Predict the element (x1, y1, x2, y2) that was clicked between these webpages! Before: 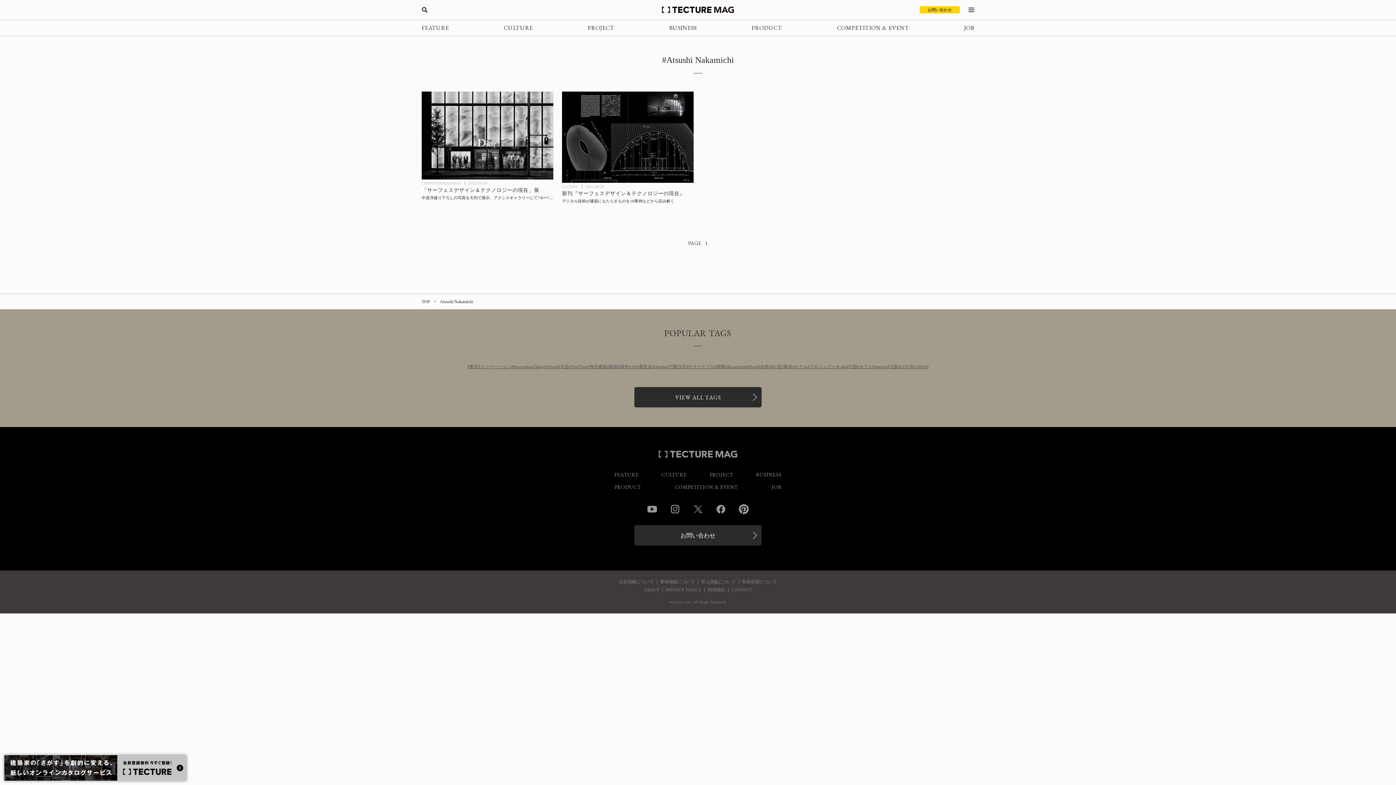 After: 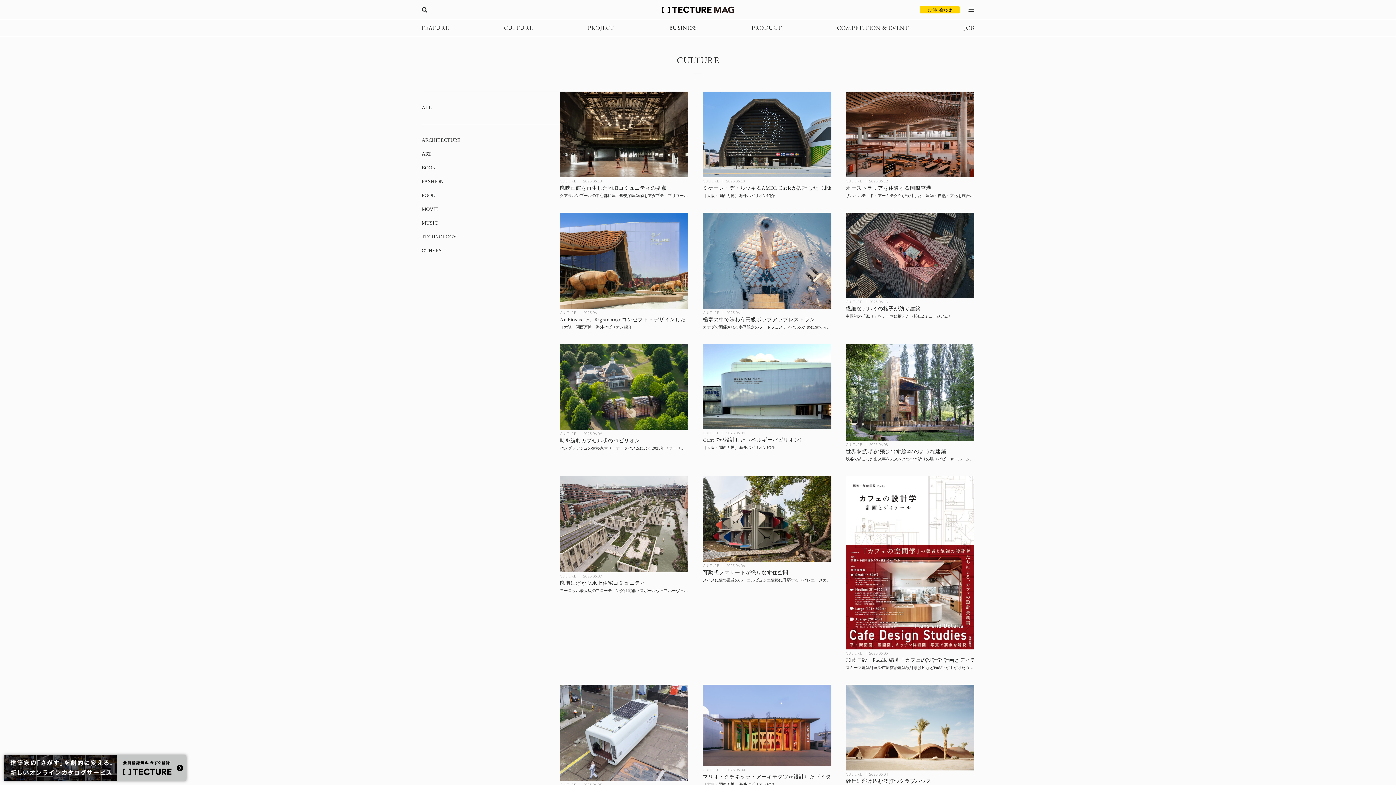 Action: bbox: (503, 20, 533, 36) label: CULTURE